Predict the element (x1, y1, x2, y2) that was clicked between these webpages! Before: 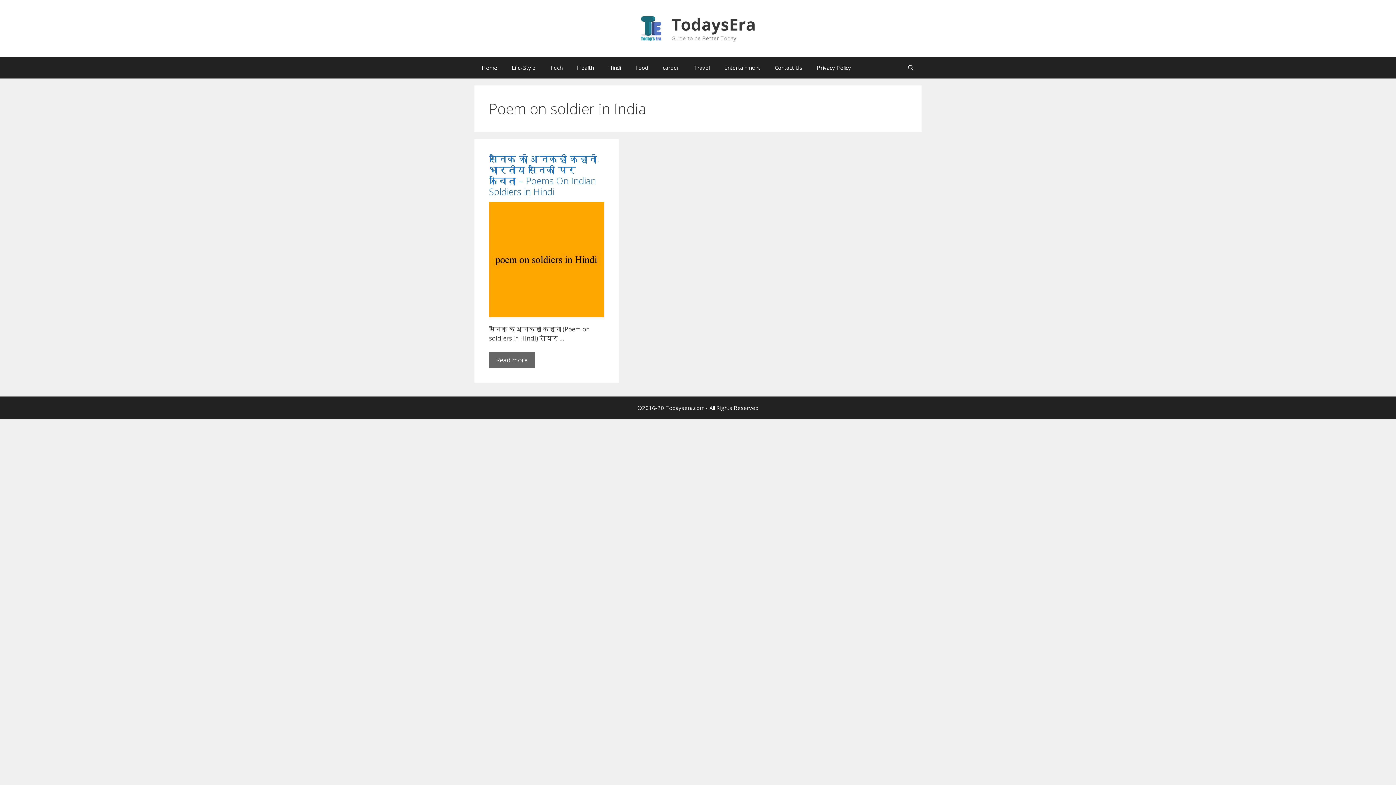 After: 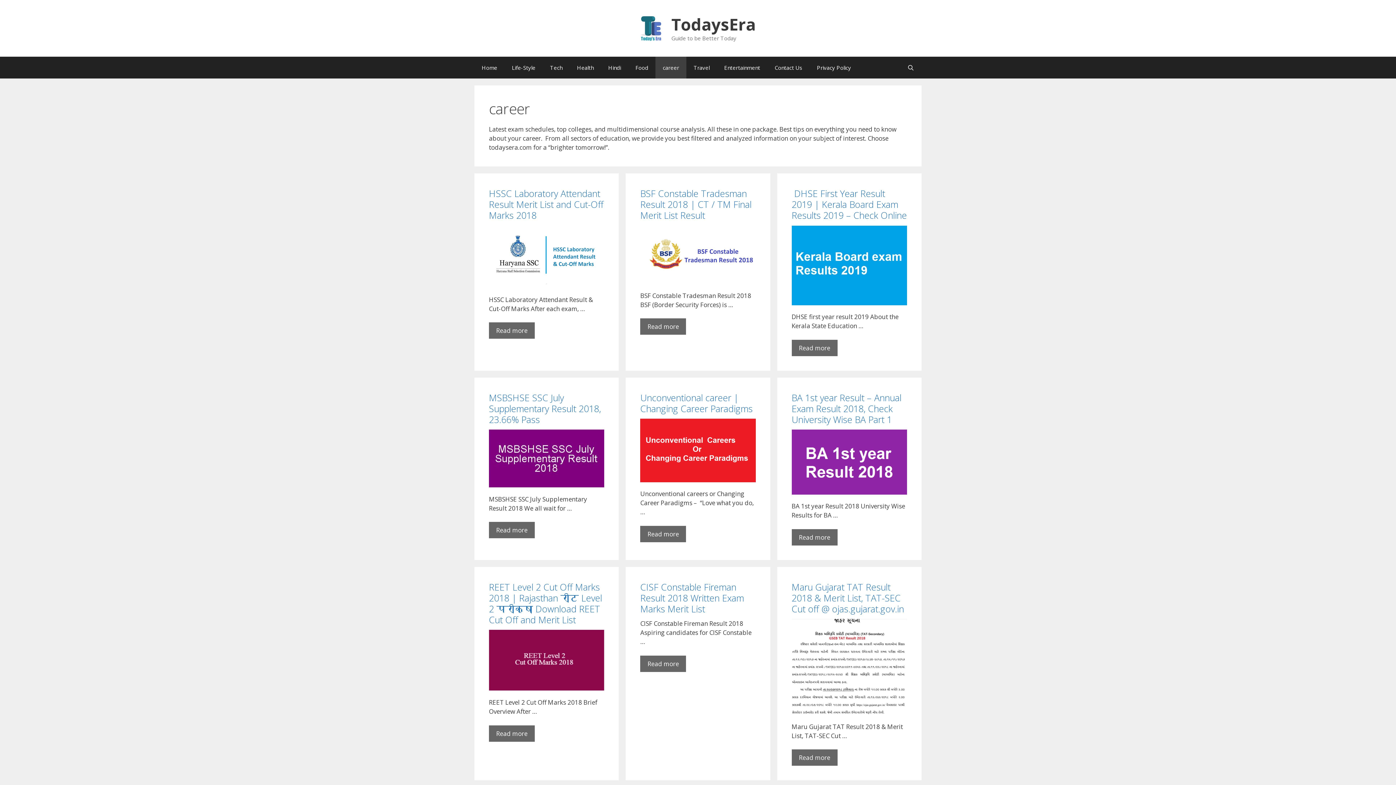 Action: label: career bbox: (655, 56, 686, 78)